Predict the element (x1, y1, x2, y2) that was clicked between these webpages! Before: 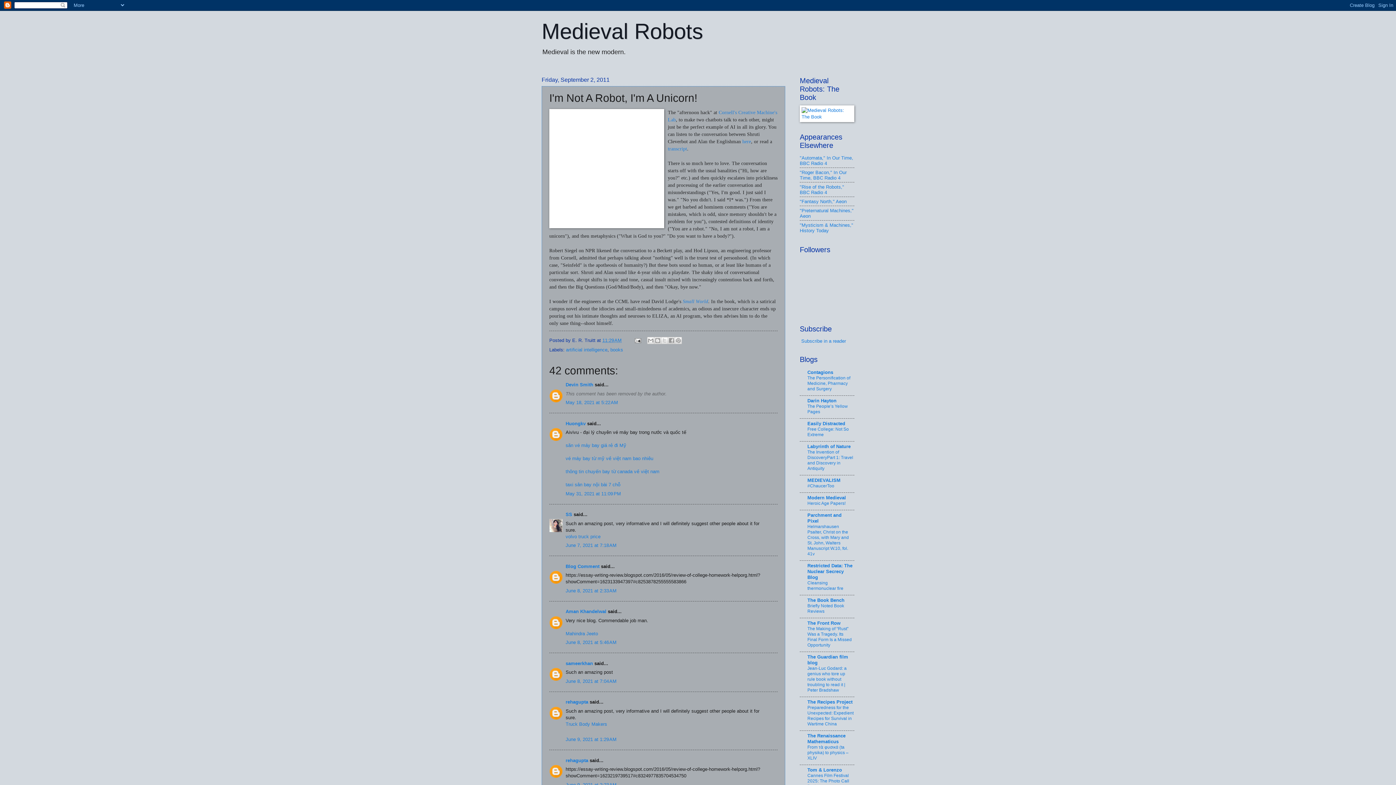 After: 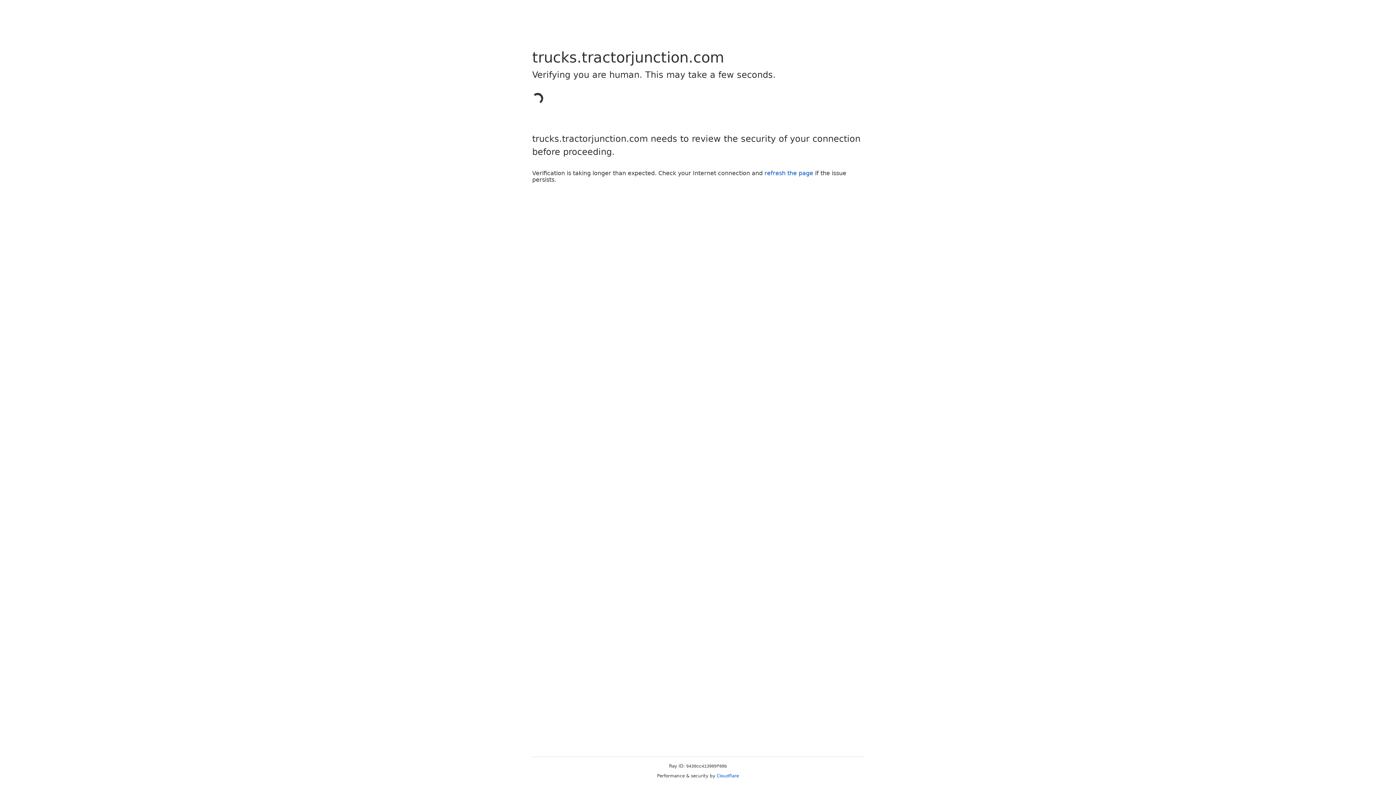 Action: label: Truck Body Makers bbox: (565, 721, 607, 727)